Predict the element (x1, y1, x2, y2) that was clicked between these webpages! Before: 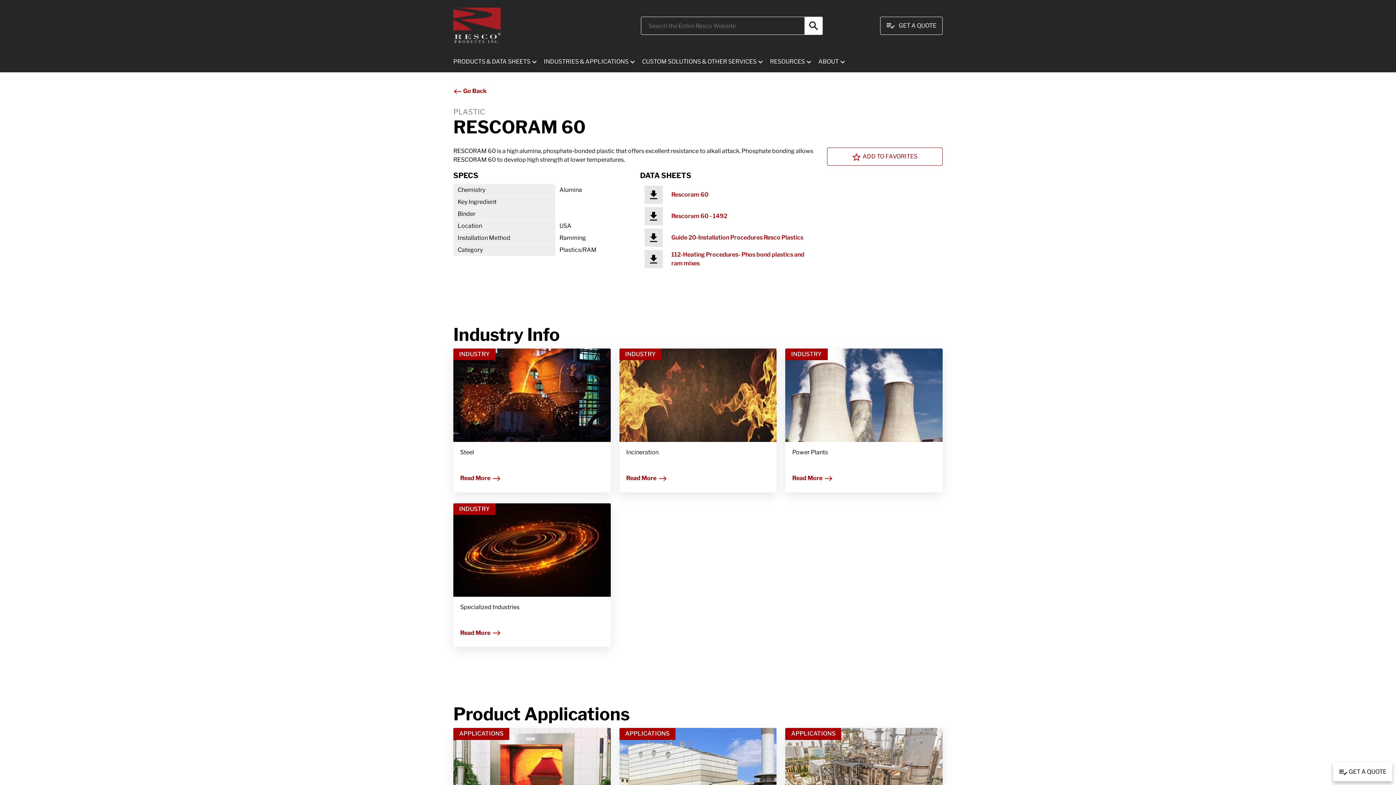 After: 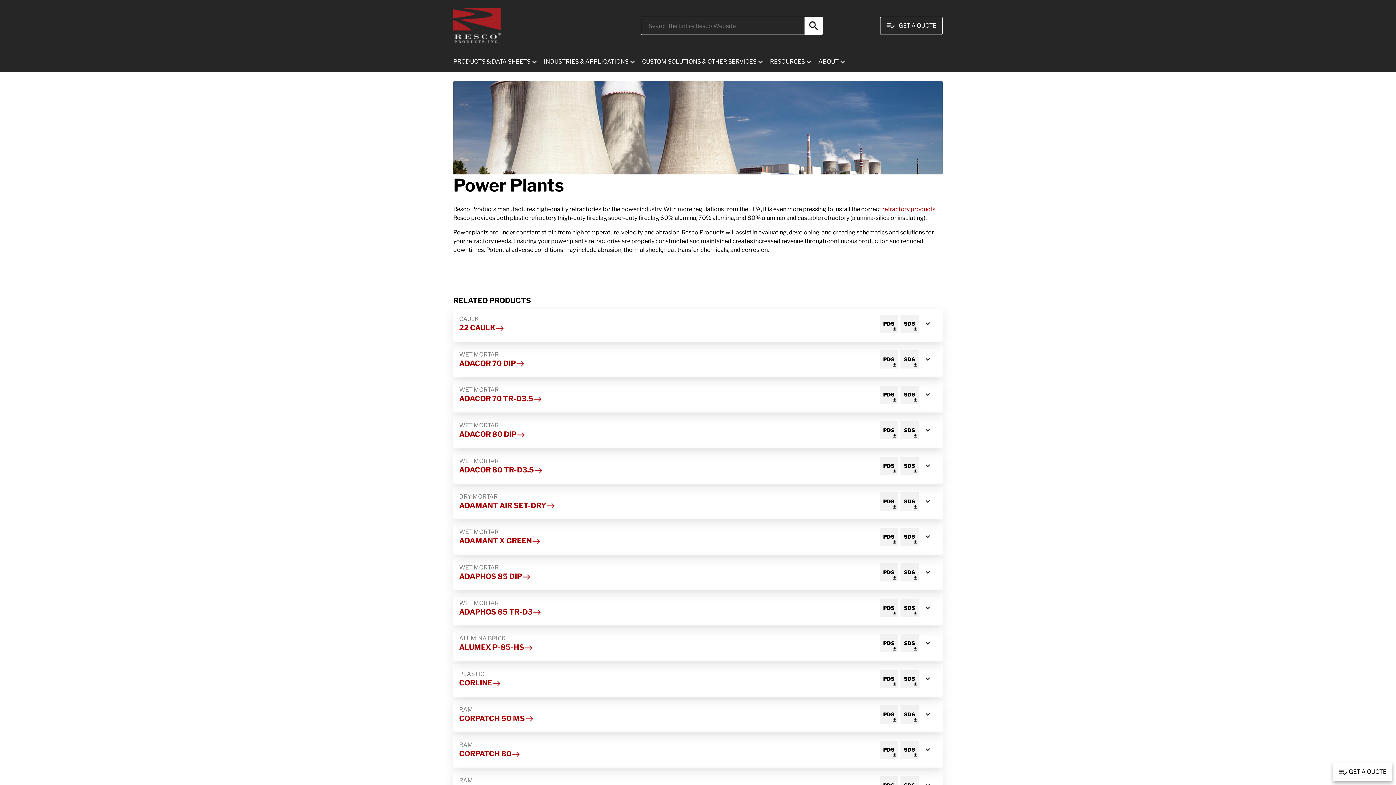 Action: bbox: (792, 474, 833, 481) label: Read More